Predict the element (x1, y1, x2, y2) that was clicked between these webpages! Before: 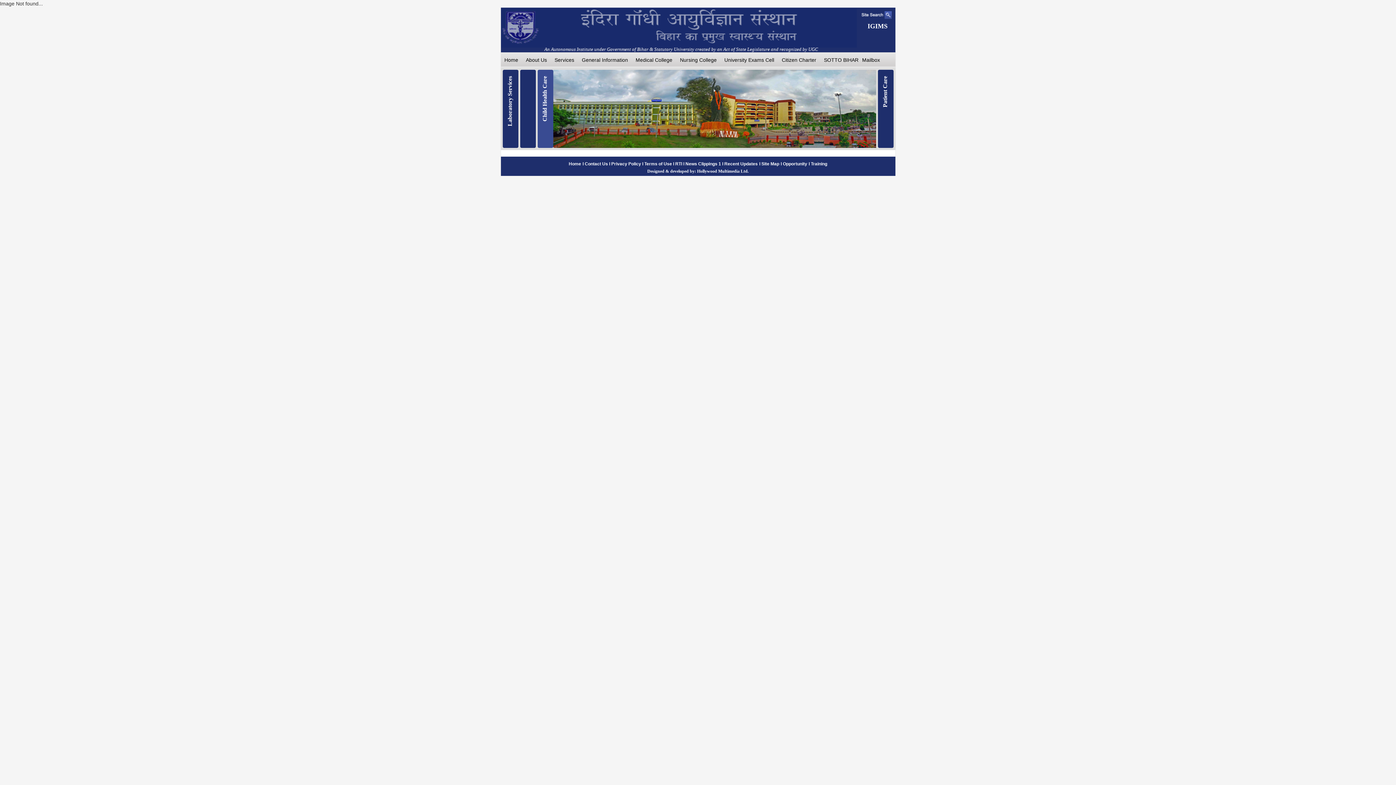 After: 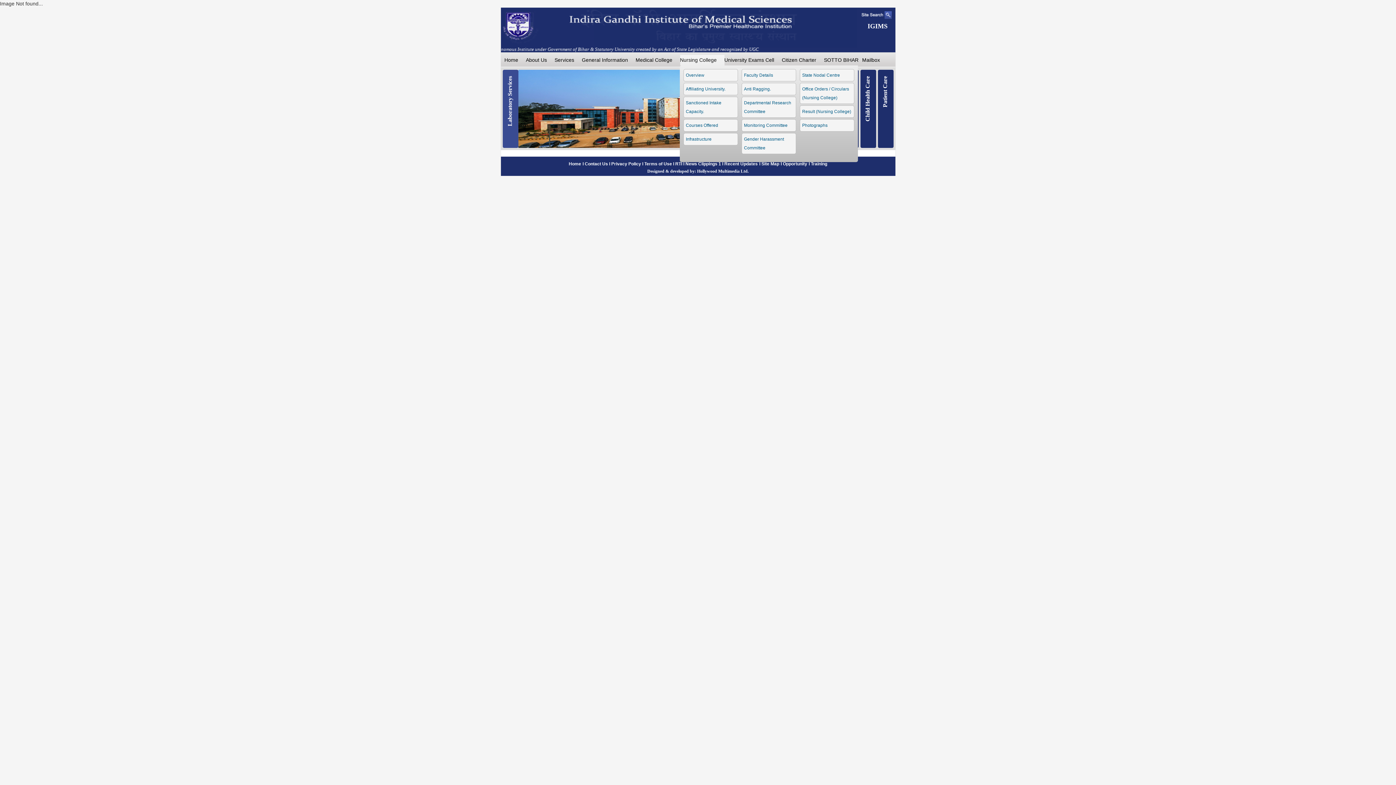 Action: bbox: (680, 56, 724, 64) label: Nursing College